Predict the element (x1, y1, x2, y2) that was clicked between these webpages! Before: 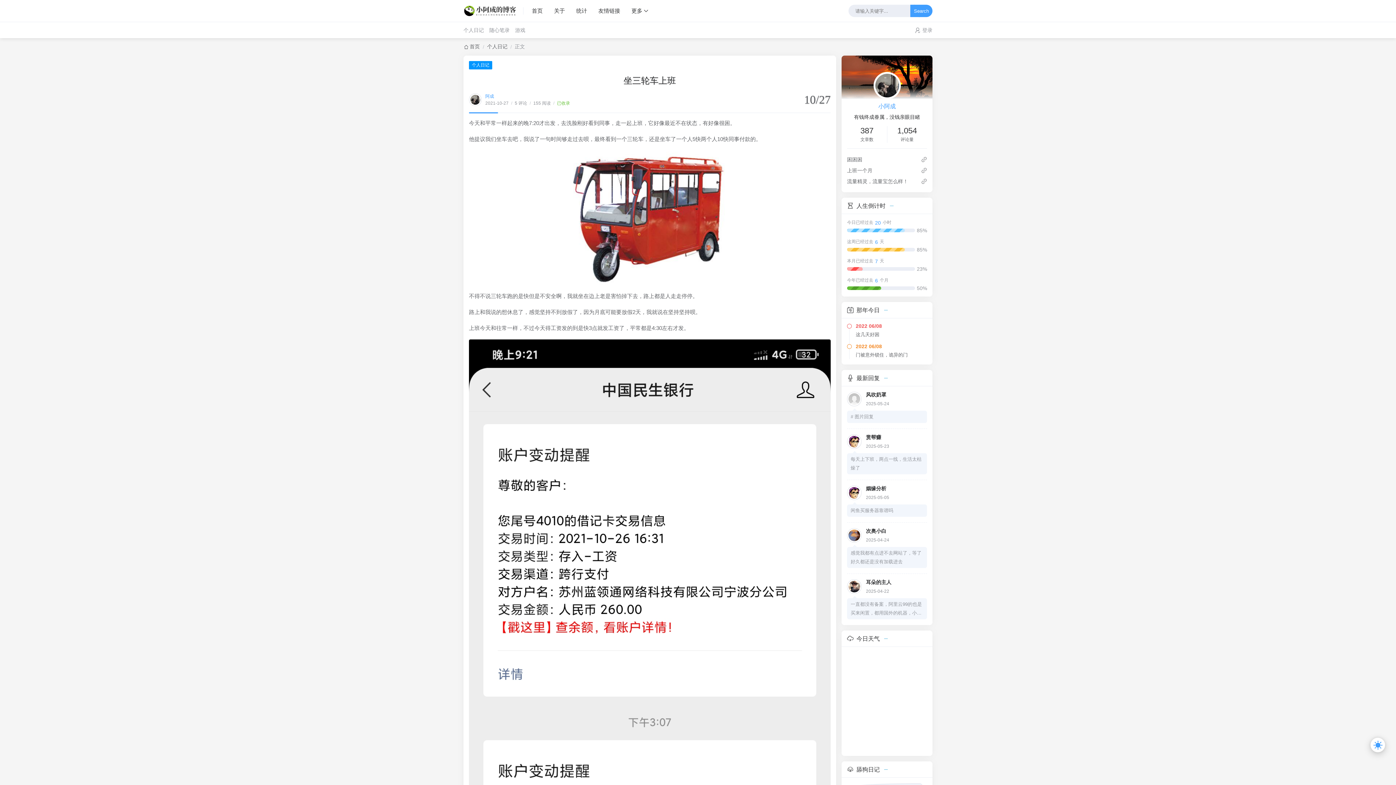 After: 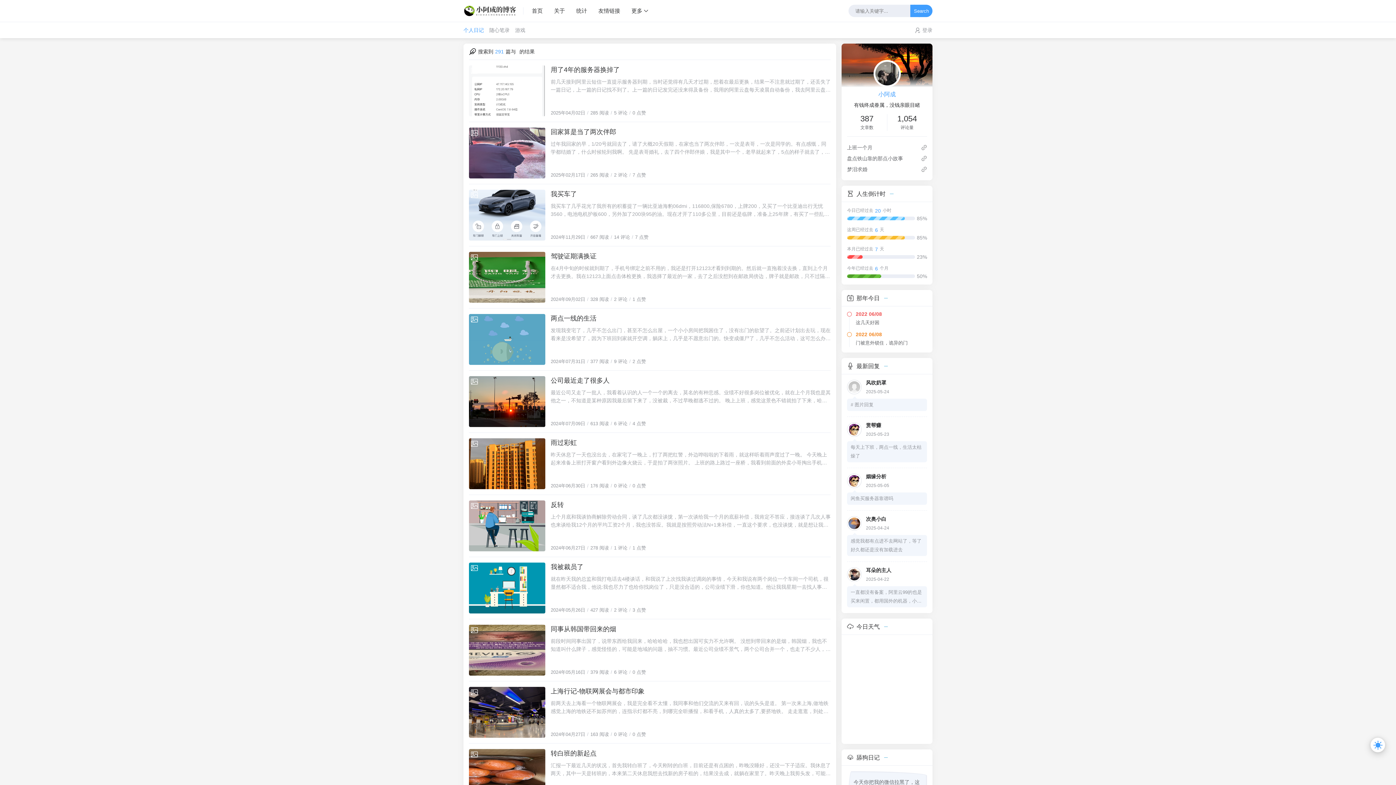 Action: label: 个人日记 bbox: (463, 22, 484, 38)